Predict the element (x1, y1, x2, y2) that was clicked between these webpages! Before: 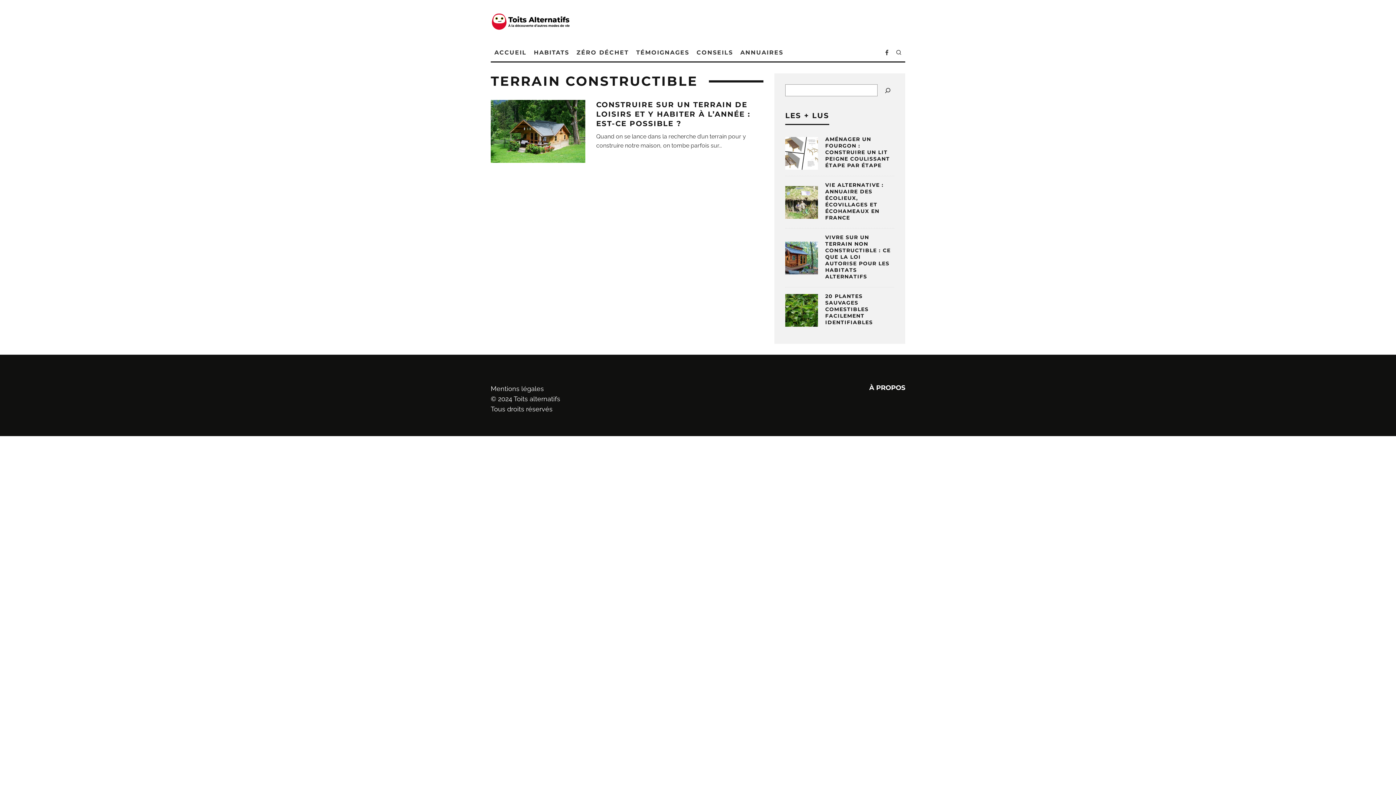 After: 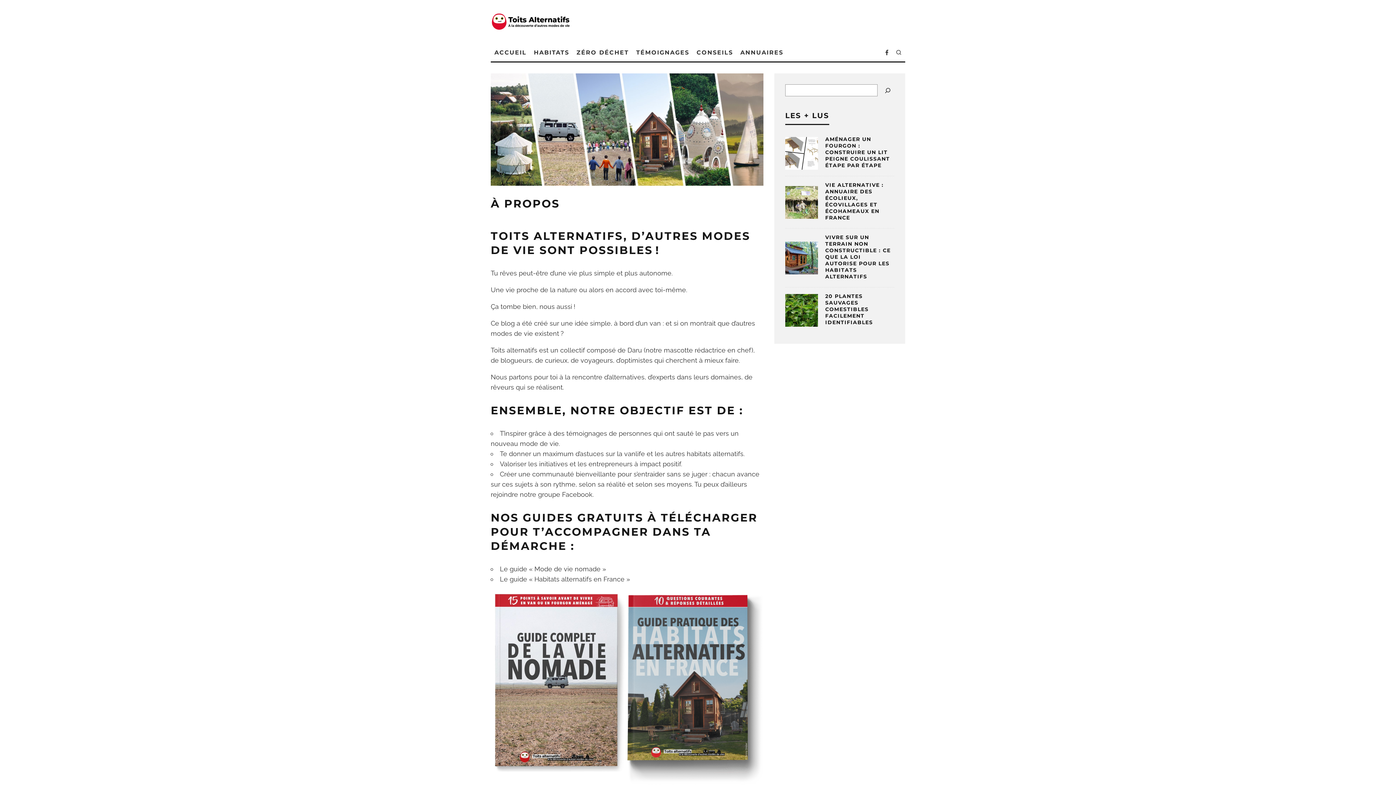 Action: label: À PROPOS bbox: (869, 384, 905, 392)